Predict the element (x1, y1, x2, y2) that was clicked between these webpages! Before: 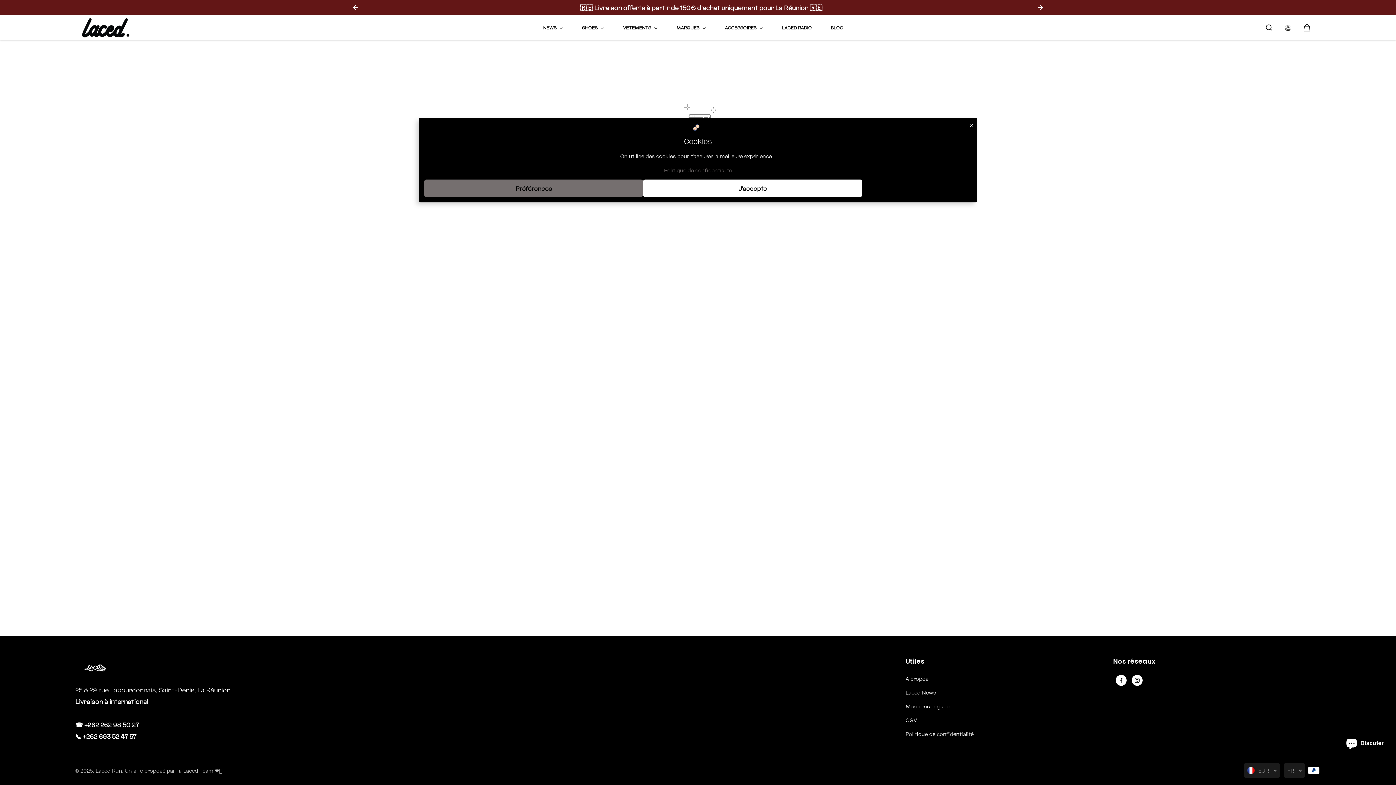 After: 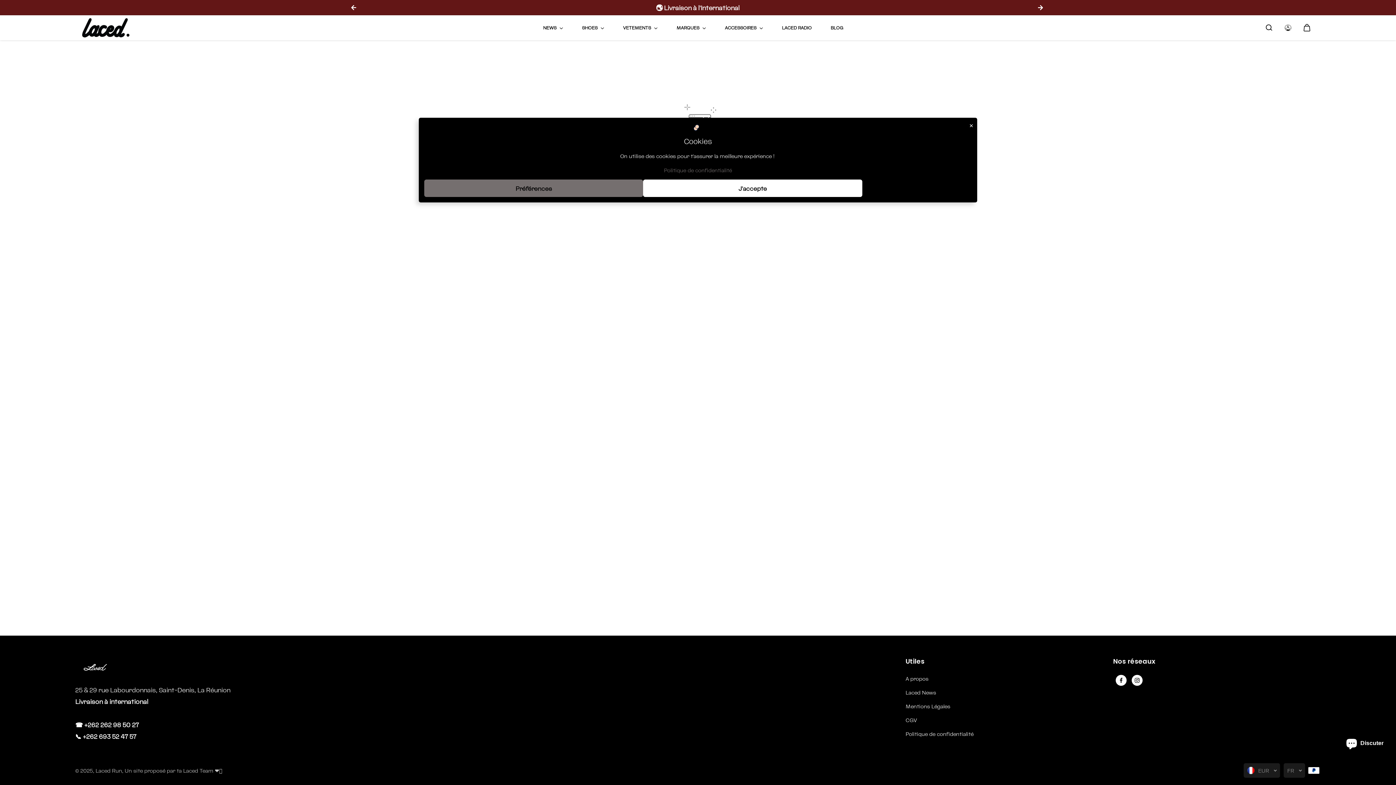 Action: bbox: (347, 0, 363, 15) label: Previous